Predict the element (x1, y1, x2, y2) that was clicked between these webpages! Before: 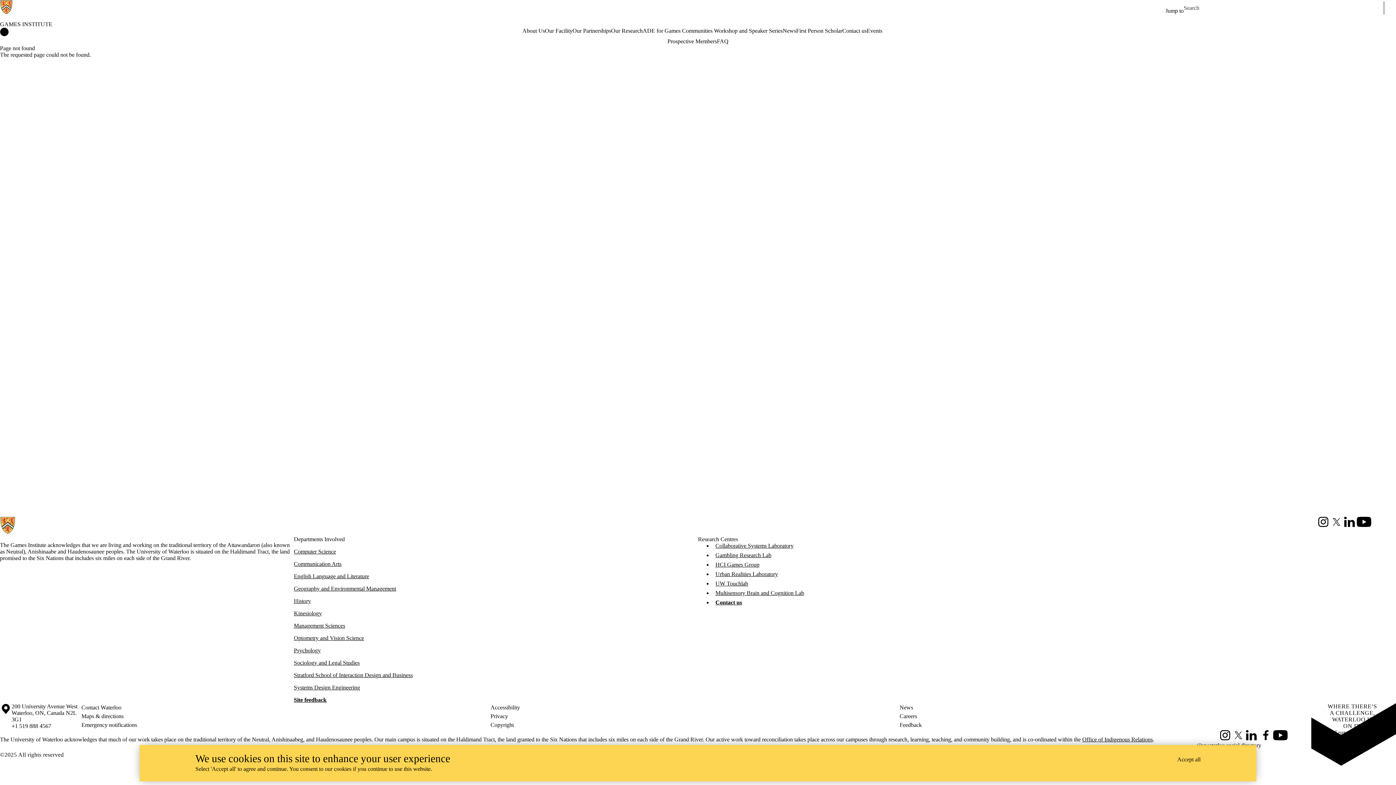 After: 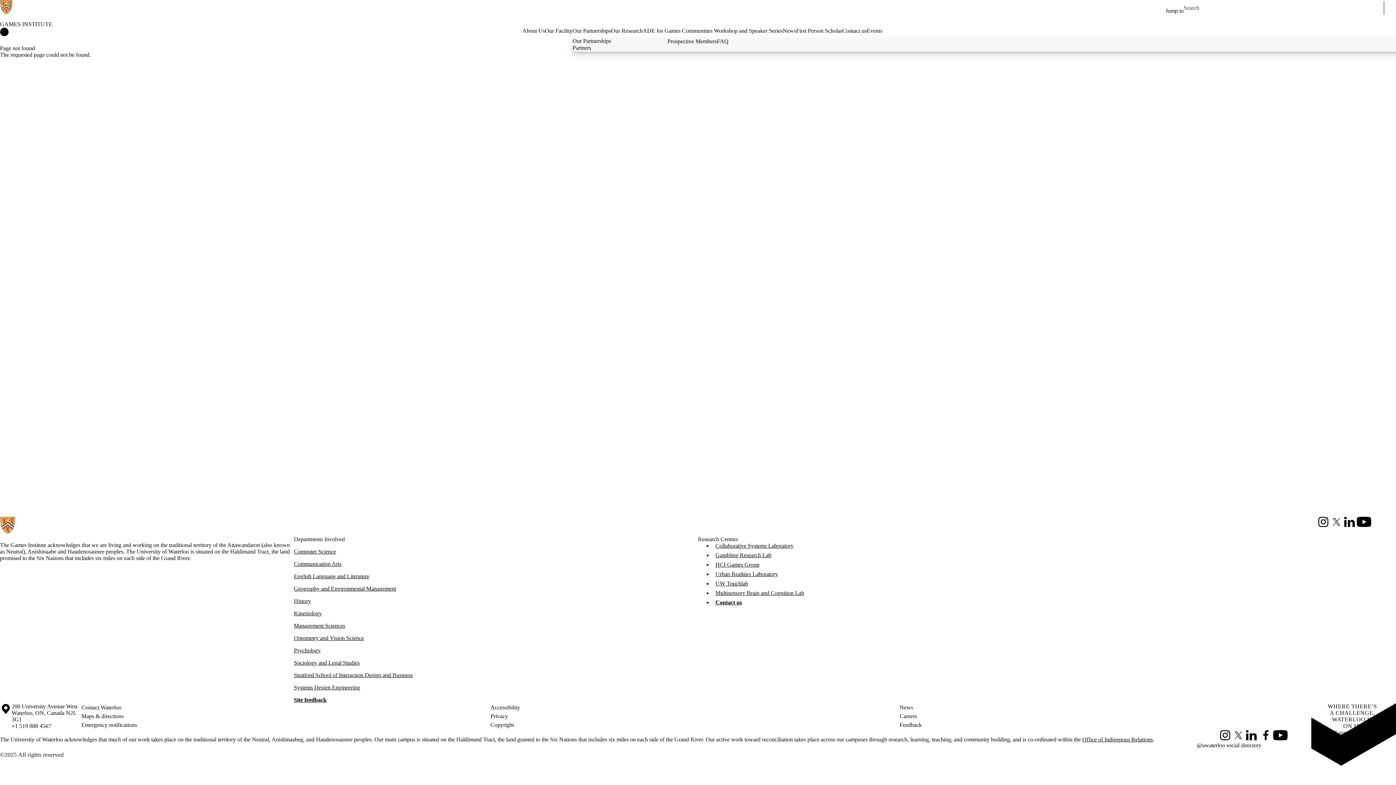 Action: label: Our Partnerships bbox: (572, 27, 611, 34)